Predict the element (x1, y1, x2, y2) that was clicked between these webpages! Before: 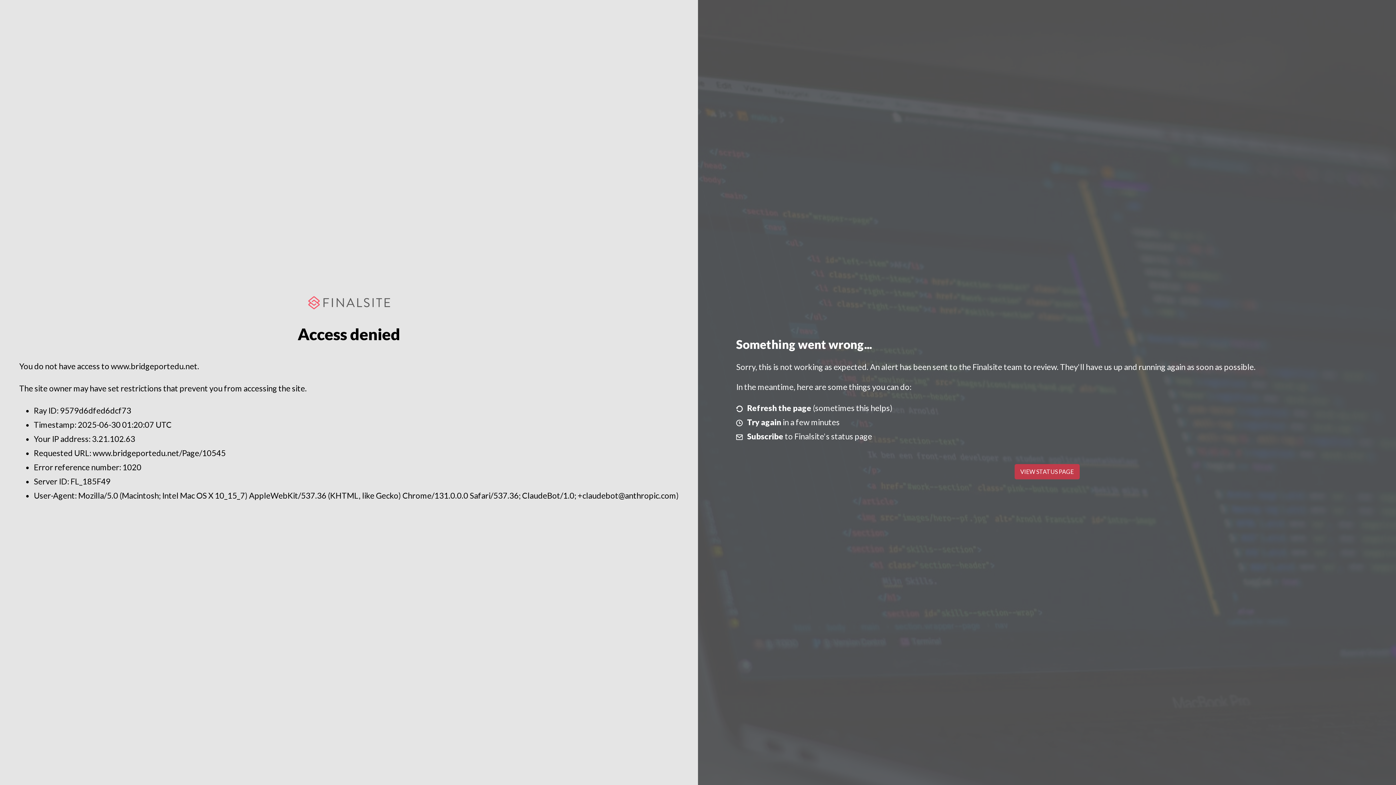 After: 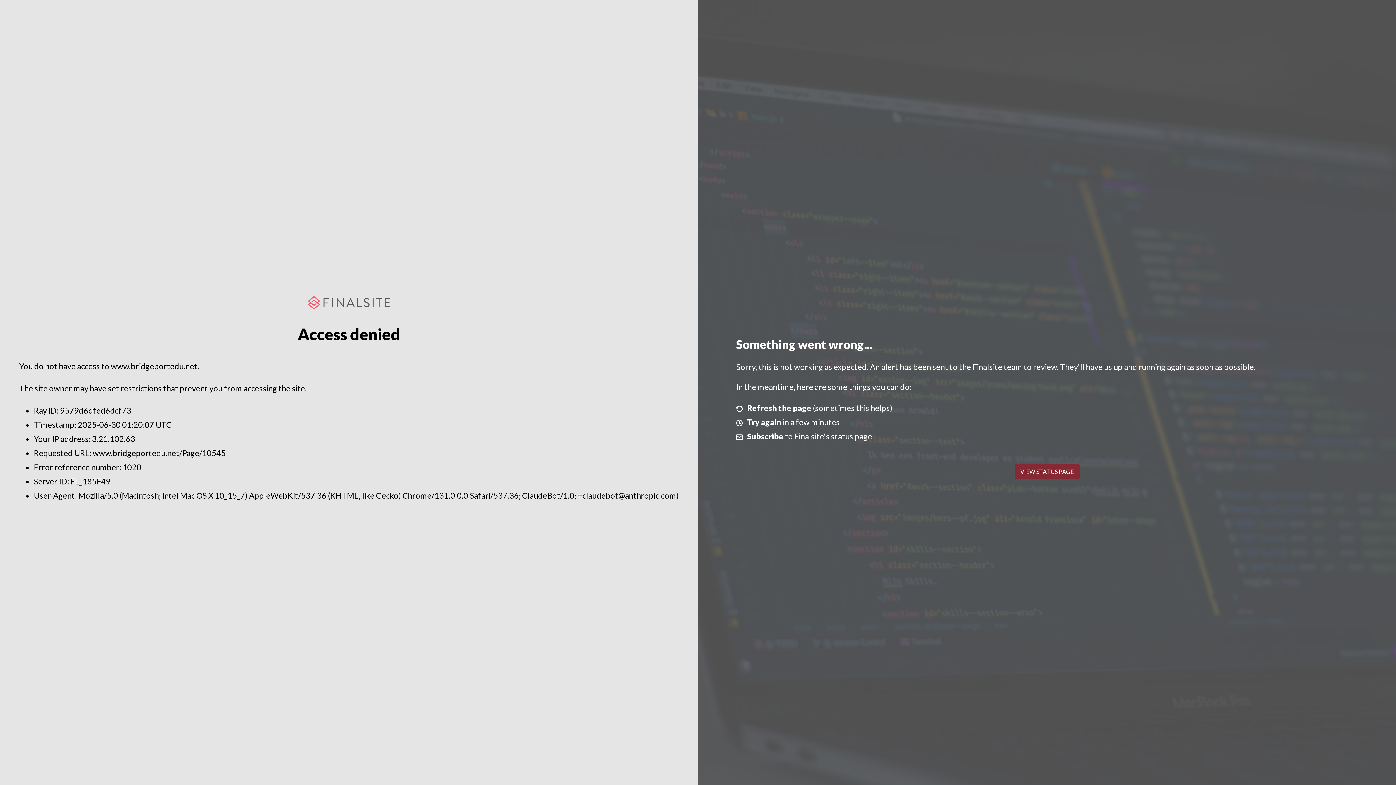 Action: bbox: (1014, 464, 1079, 479) label: VIEW STATUS PAGE